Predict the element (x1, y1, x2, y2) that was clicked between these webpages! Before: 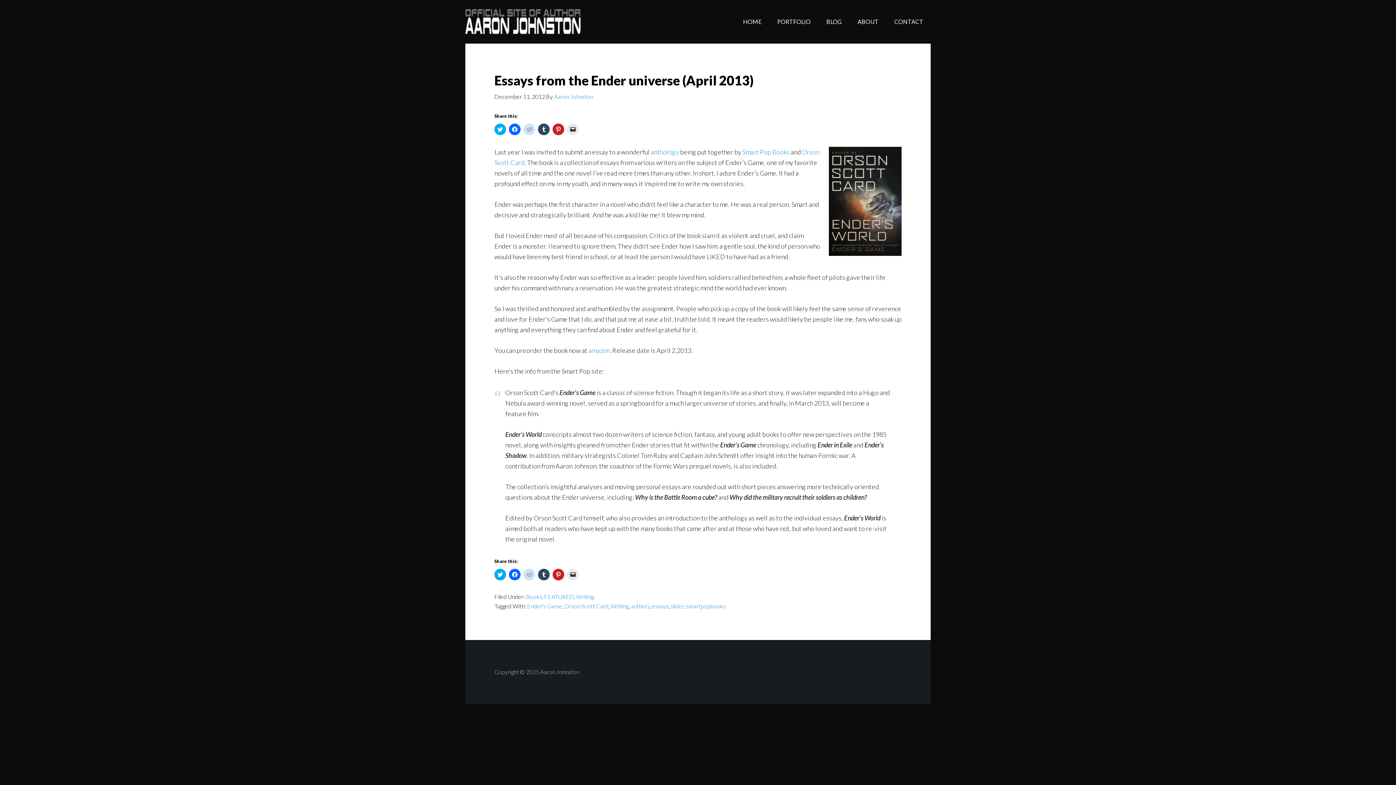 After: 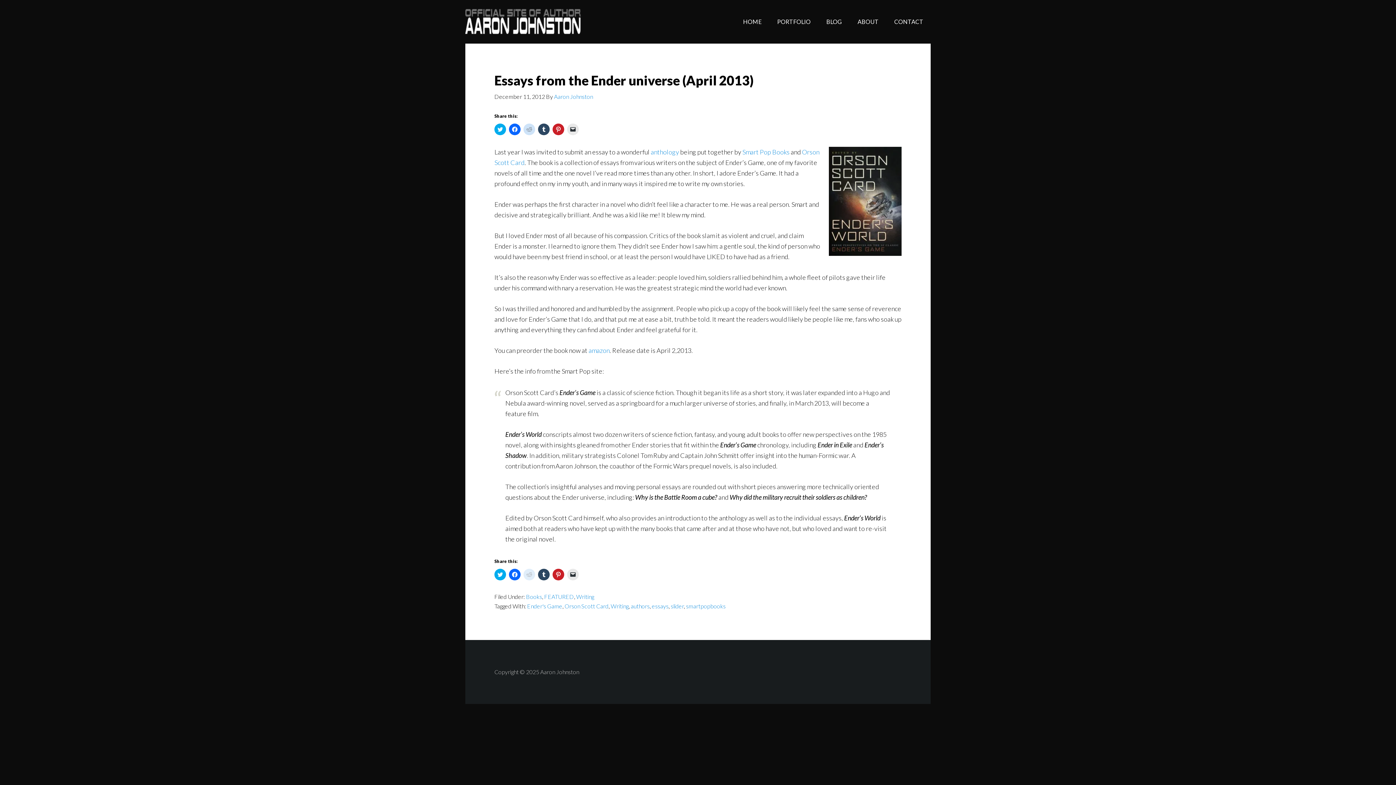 Action: label: Click to share on Reddit (Opens in new window) bbox: (523, 569, 535, 580)